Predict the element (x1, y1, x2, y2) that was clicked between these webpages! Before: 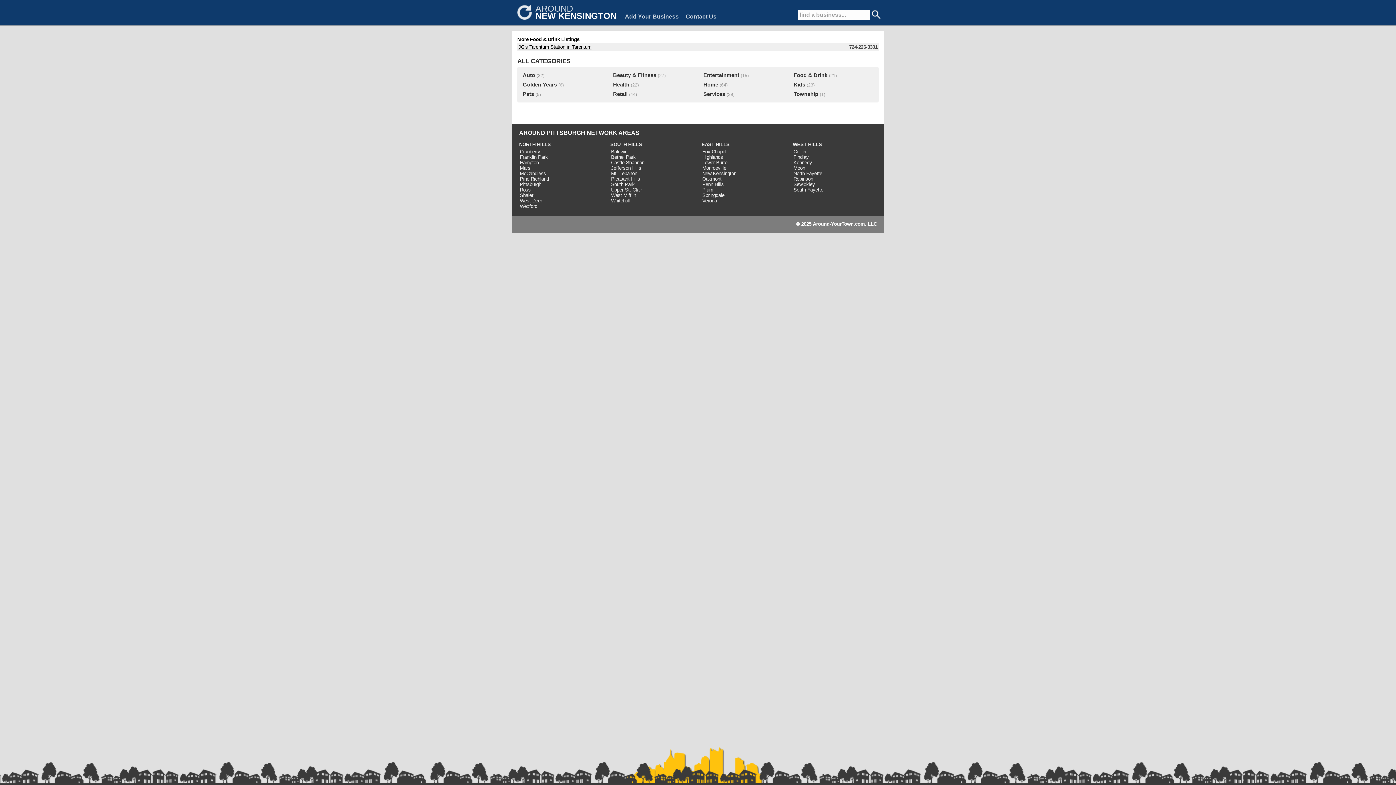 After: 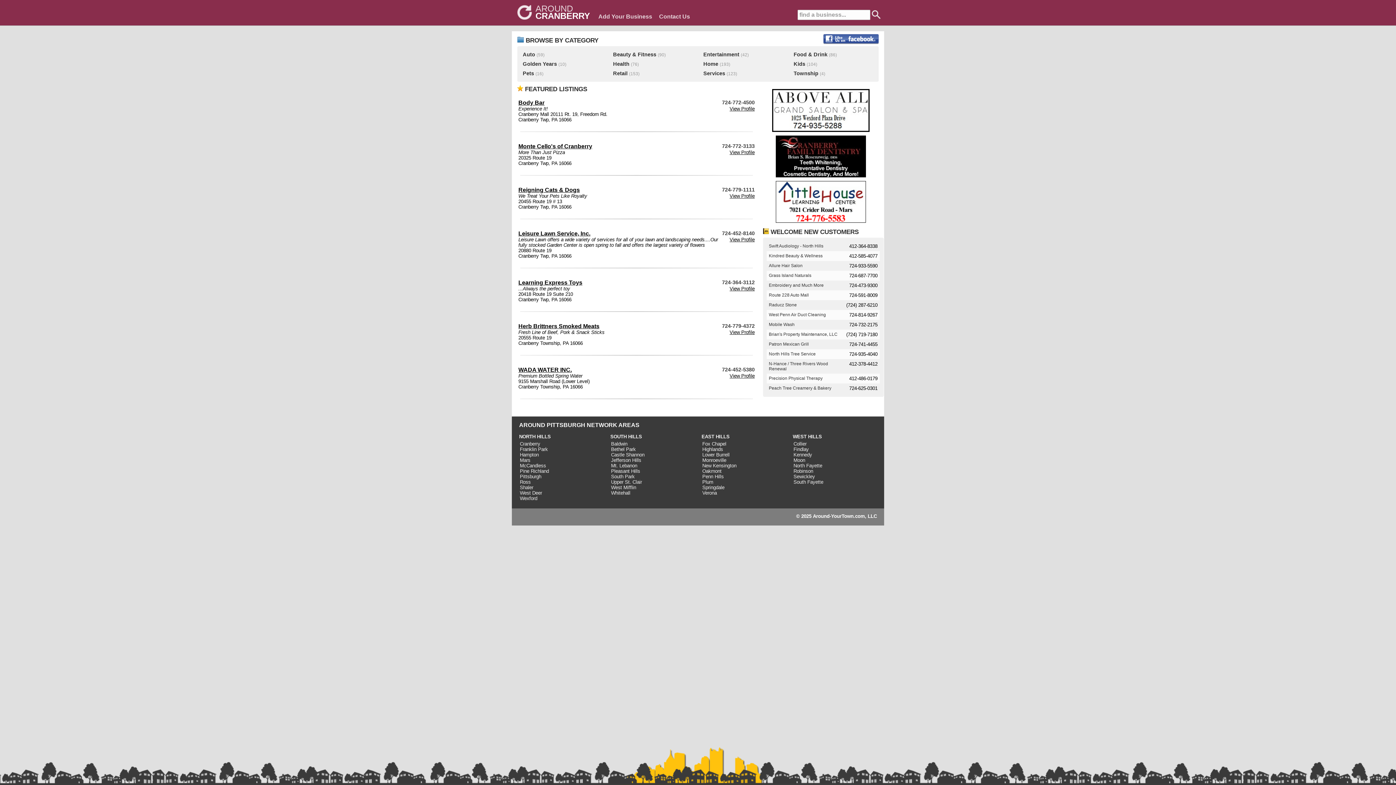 Action: label: Cranberry bbox: (520, 149, 540, 154)